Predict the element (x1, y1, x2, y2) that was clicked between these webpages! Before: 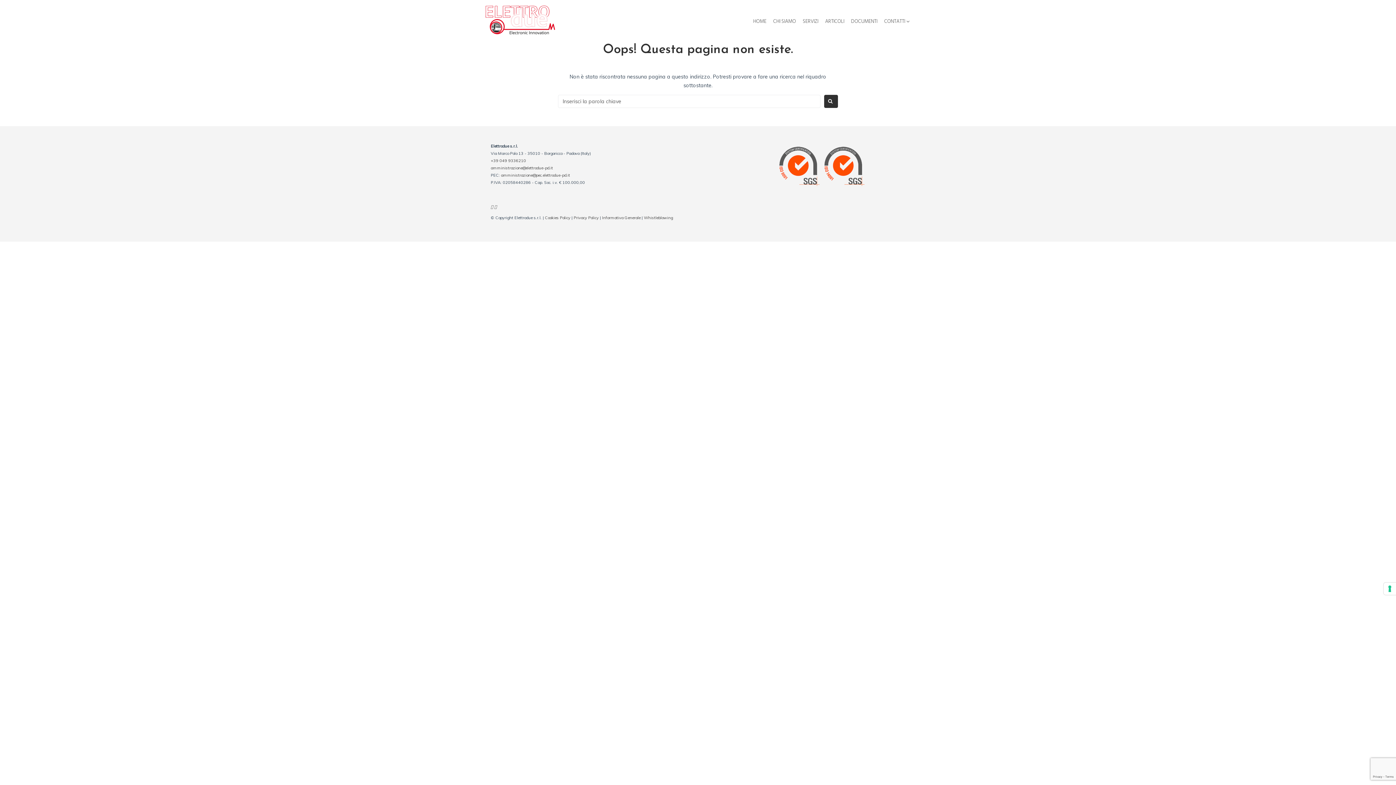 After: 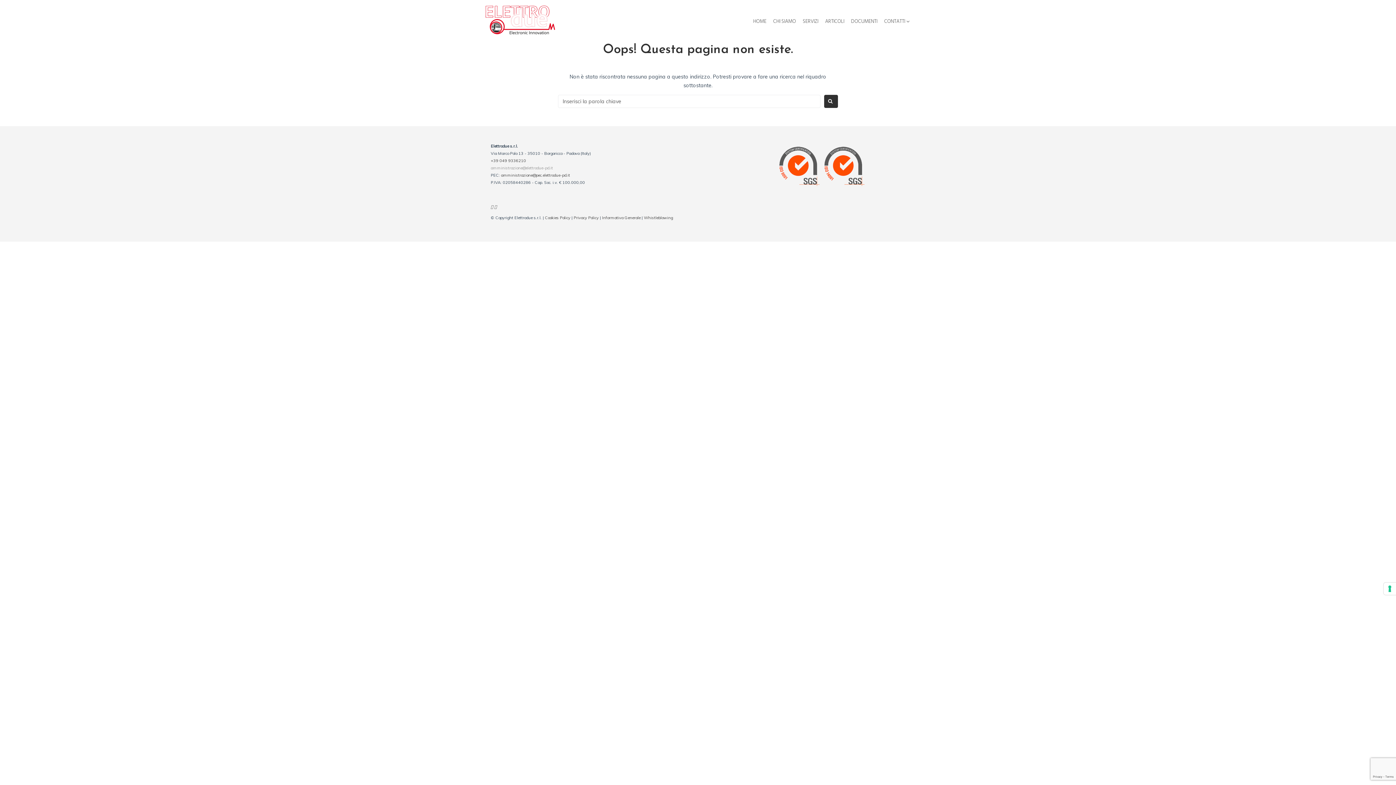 Action: label: amministrazione@elettrodue-pd.it bbox: (490, 165, 553, 170)